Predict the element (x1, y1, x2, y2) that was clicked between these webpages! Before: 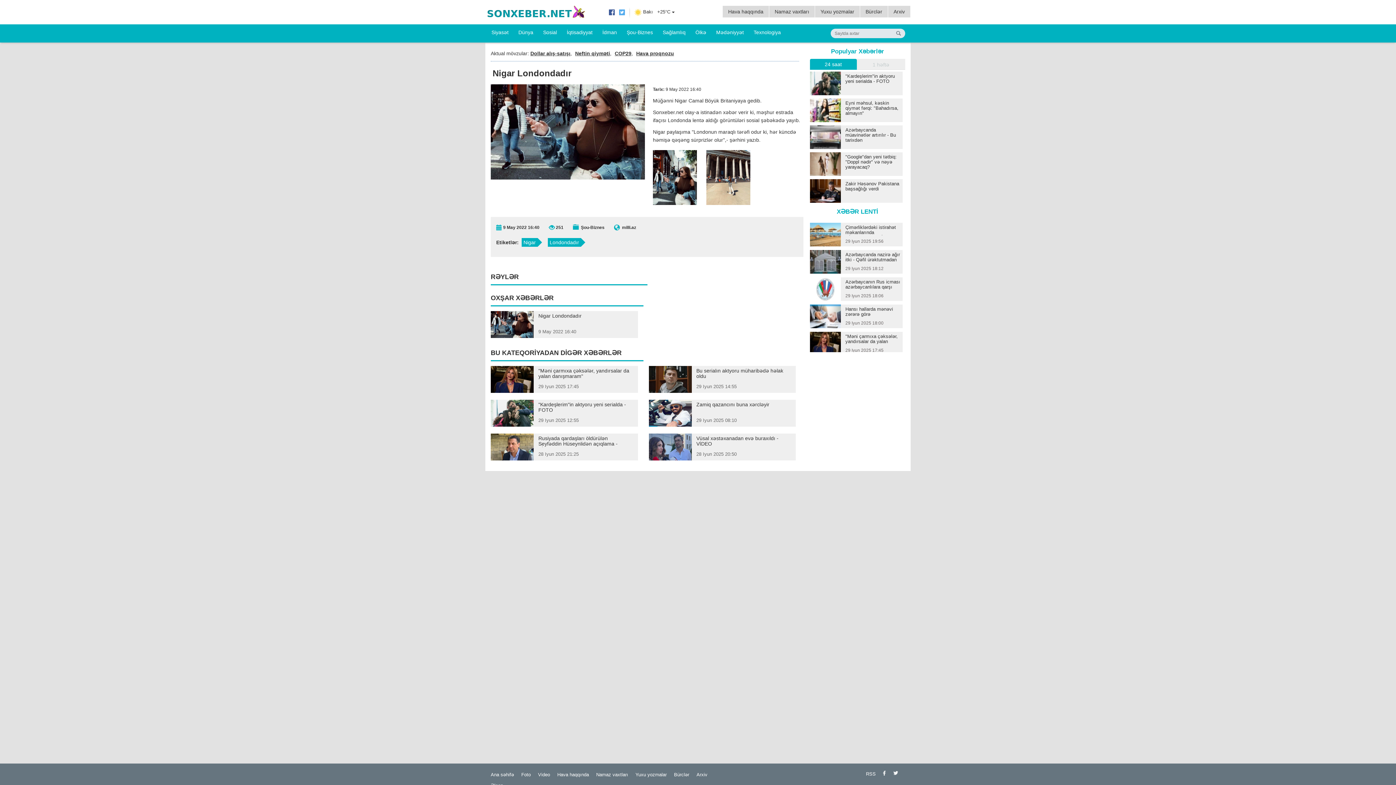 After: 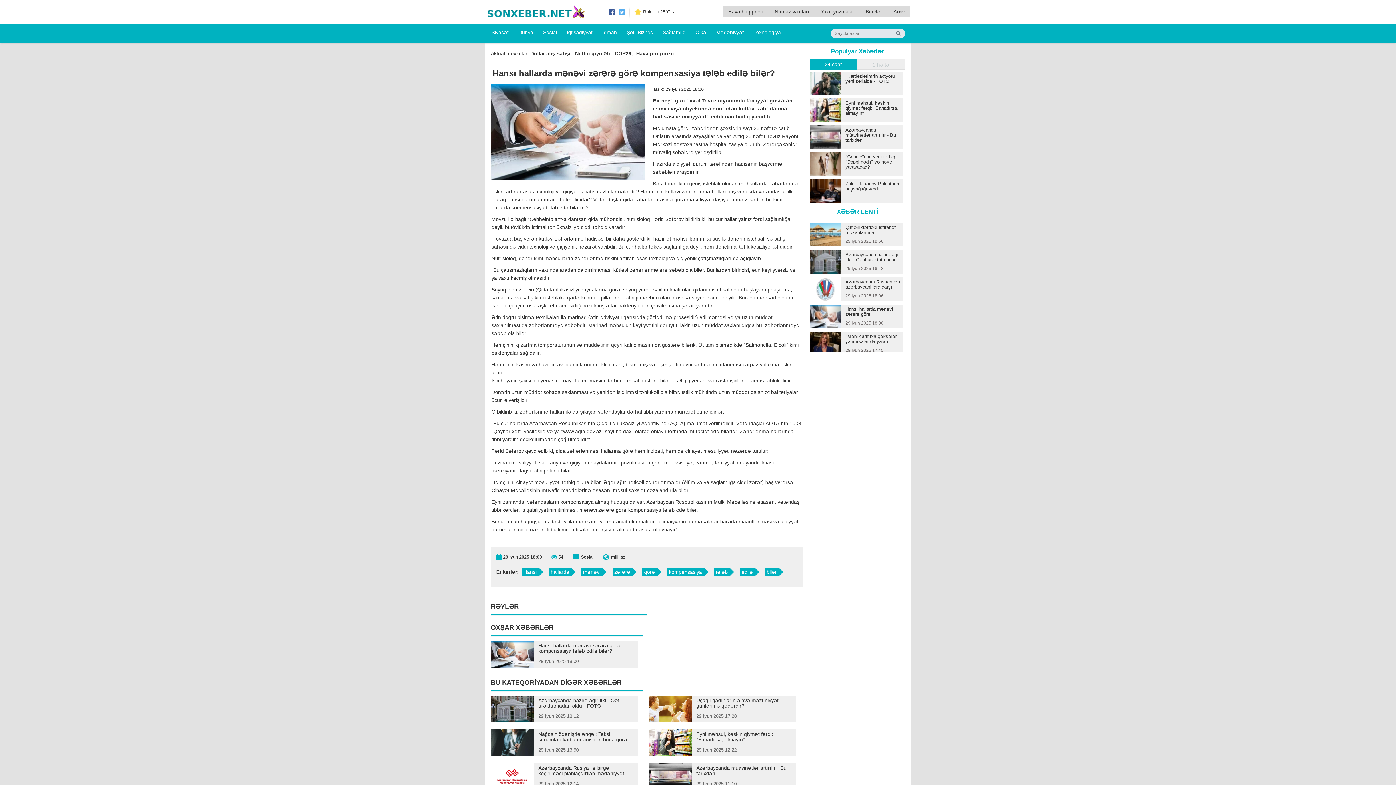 Action: label: Hansı hallarda mənəvi zərərə görə kompensasiya tələb edilə bilər?
29 Iyun 2025 18:00 bbox: (810, 304, 902, 326)